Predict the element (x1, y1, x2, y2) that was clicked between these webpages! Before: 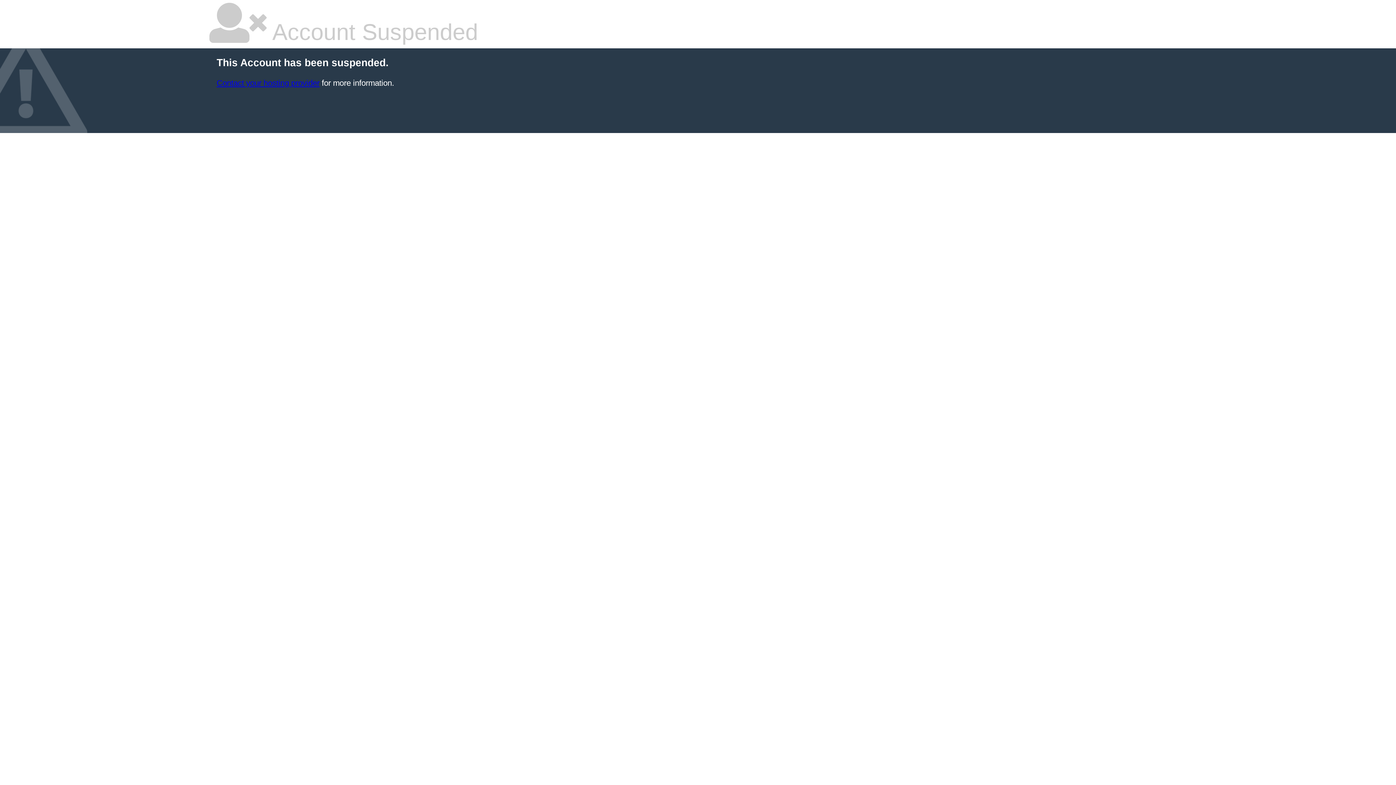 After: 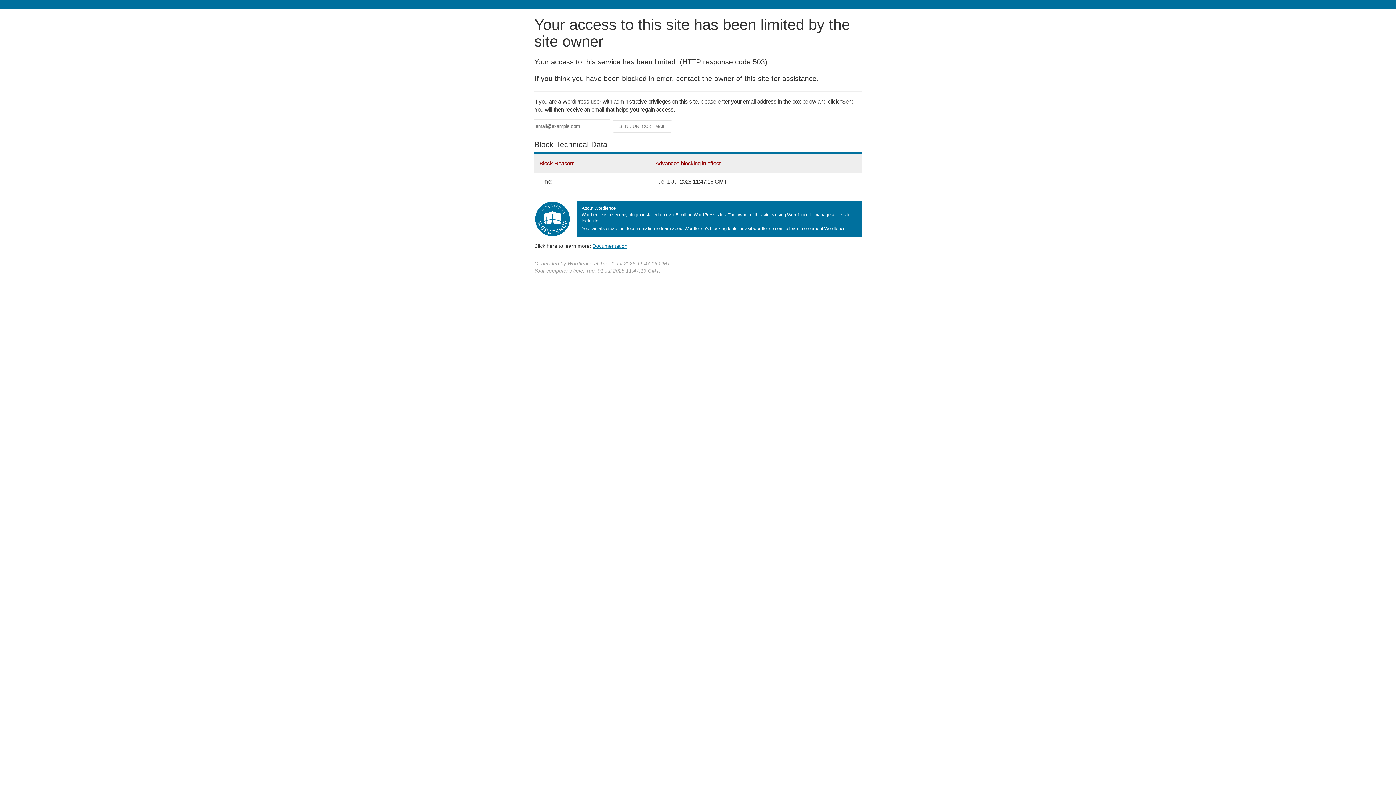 Action: bbox: (216, 78, 319, 87) label: Contact your hosting provider